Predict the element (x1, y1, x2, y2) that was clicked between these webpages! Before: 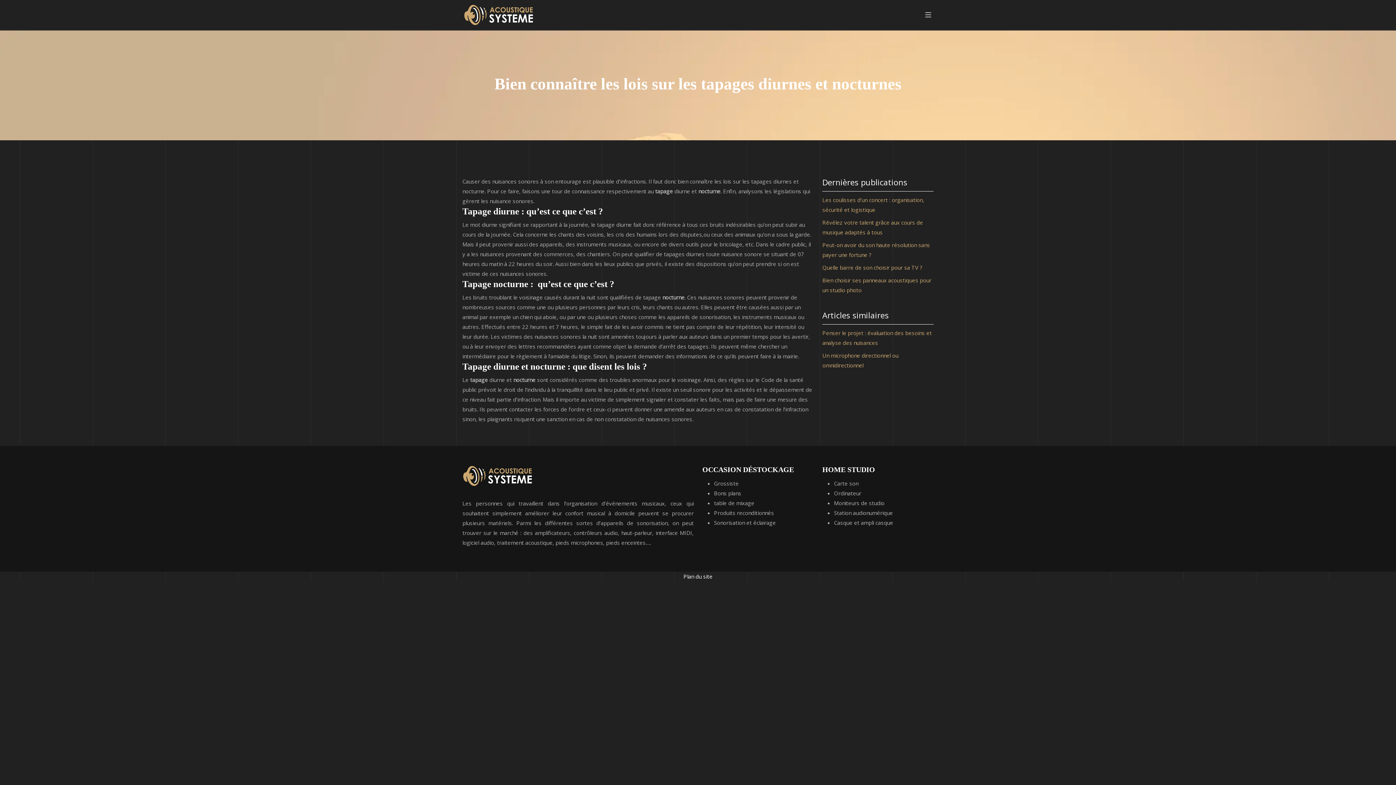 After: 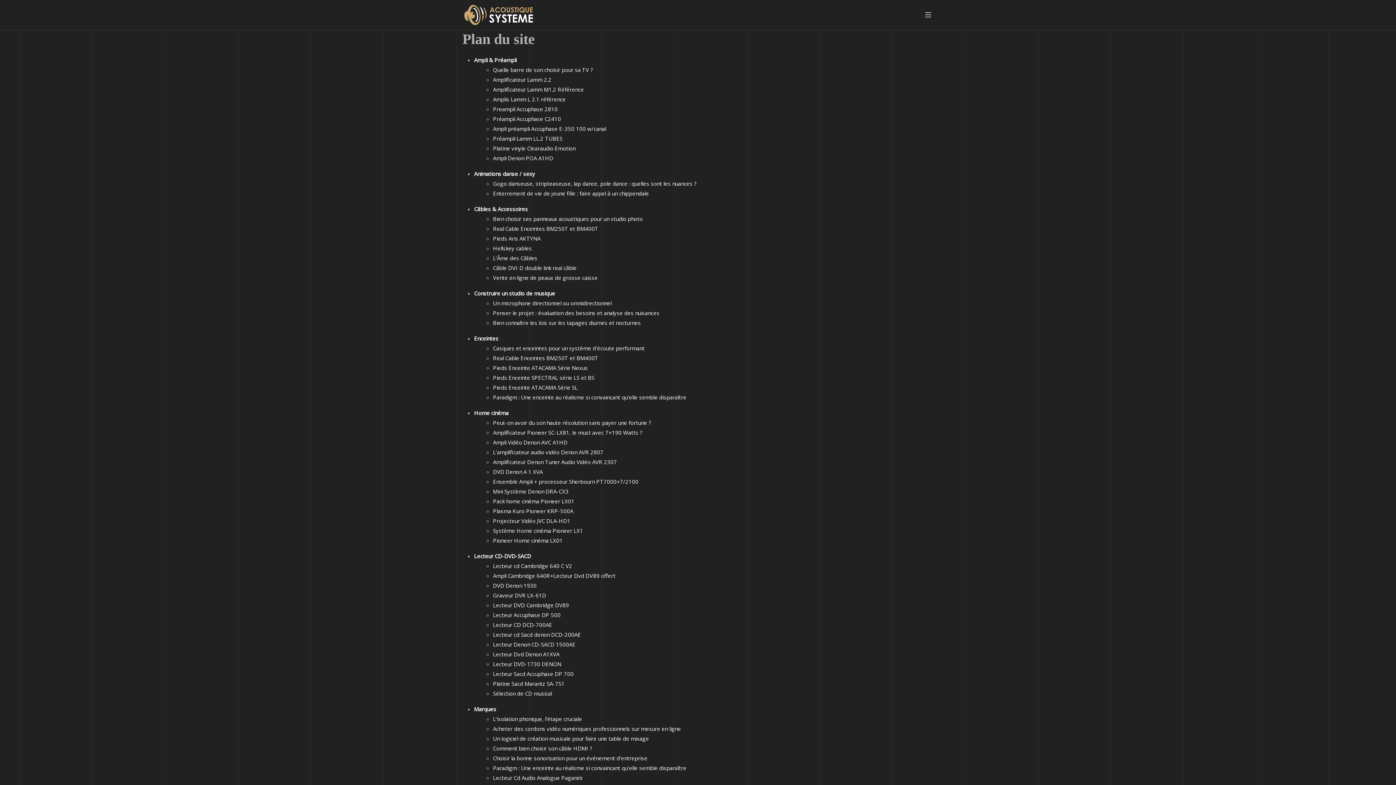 Action: label: Plan du site bbox: (683, 573, 712, 580)